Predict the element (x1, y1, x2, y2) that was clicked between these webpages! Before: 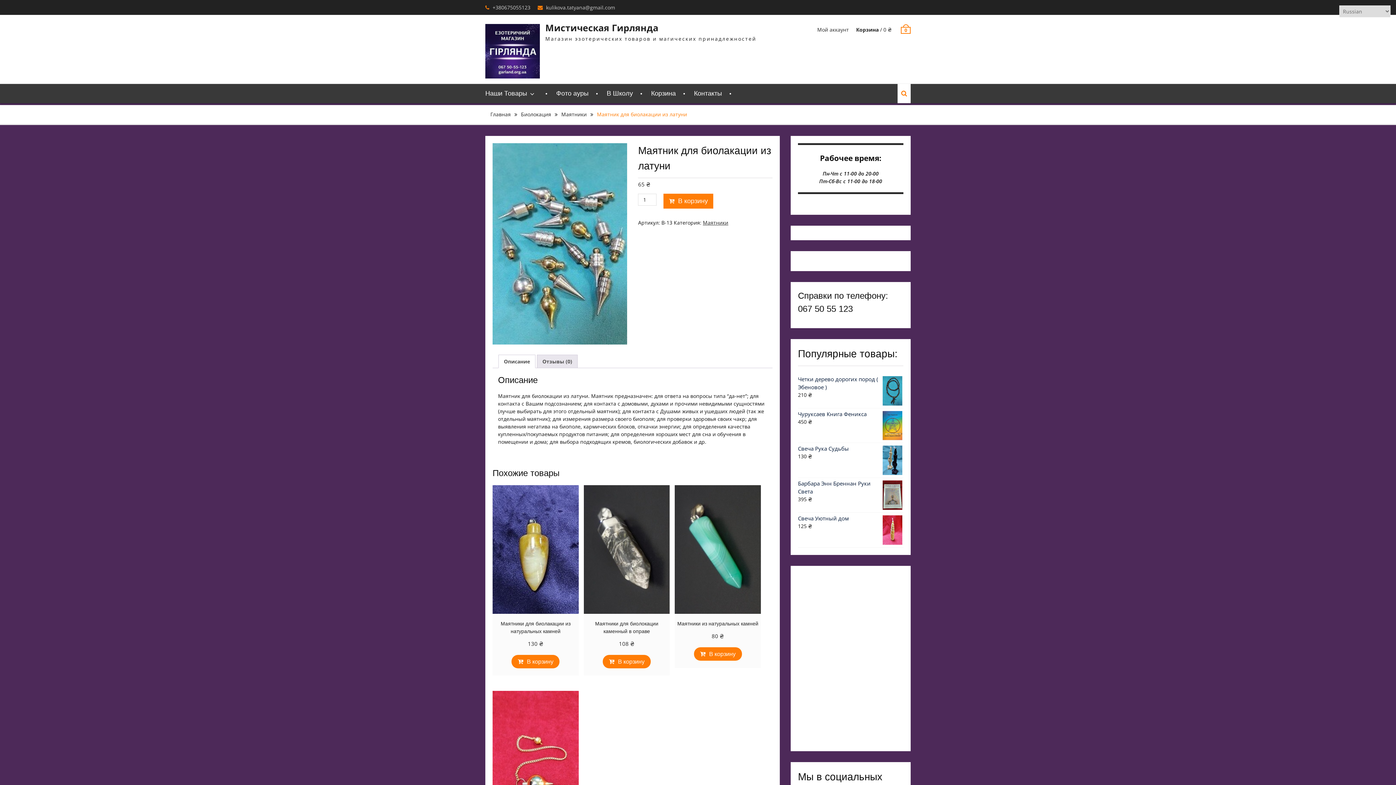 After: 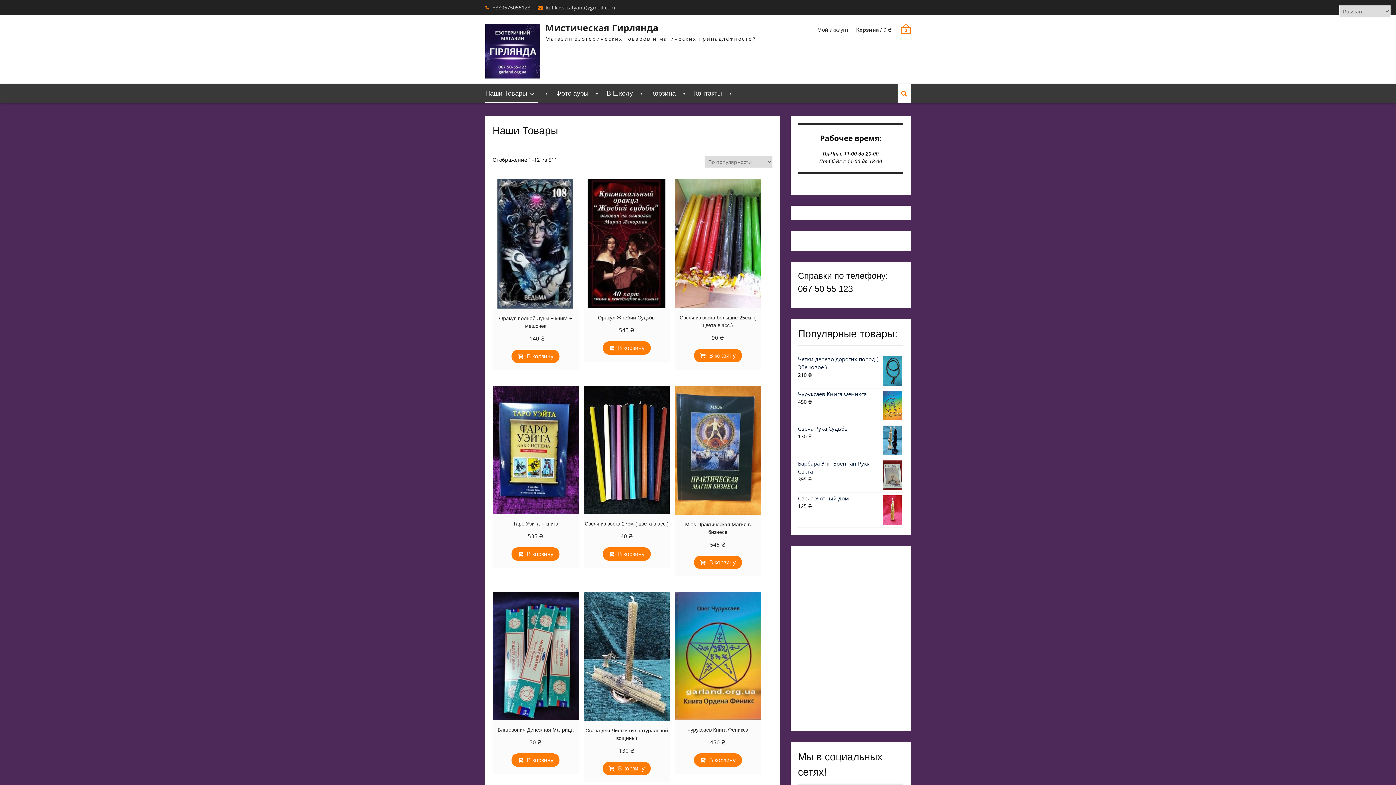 Action: bbox: (485, 24, 540, 78)